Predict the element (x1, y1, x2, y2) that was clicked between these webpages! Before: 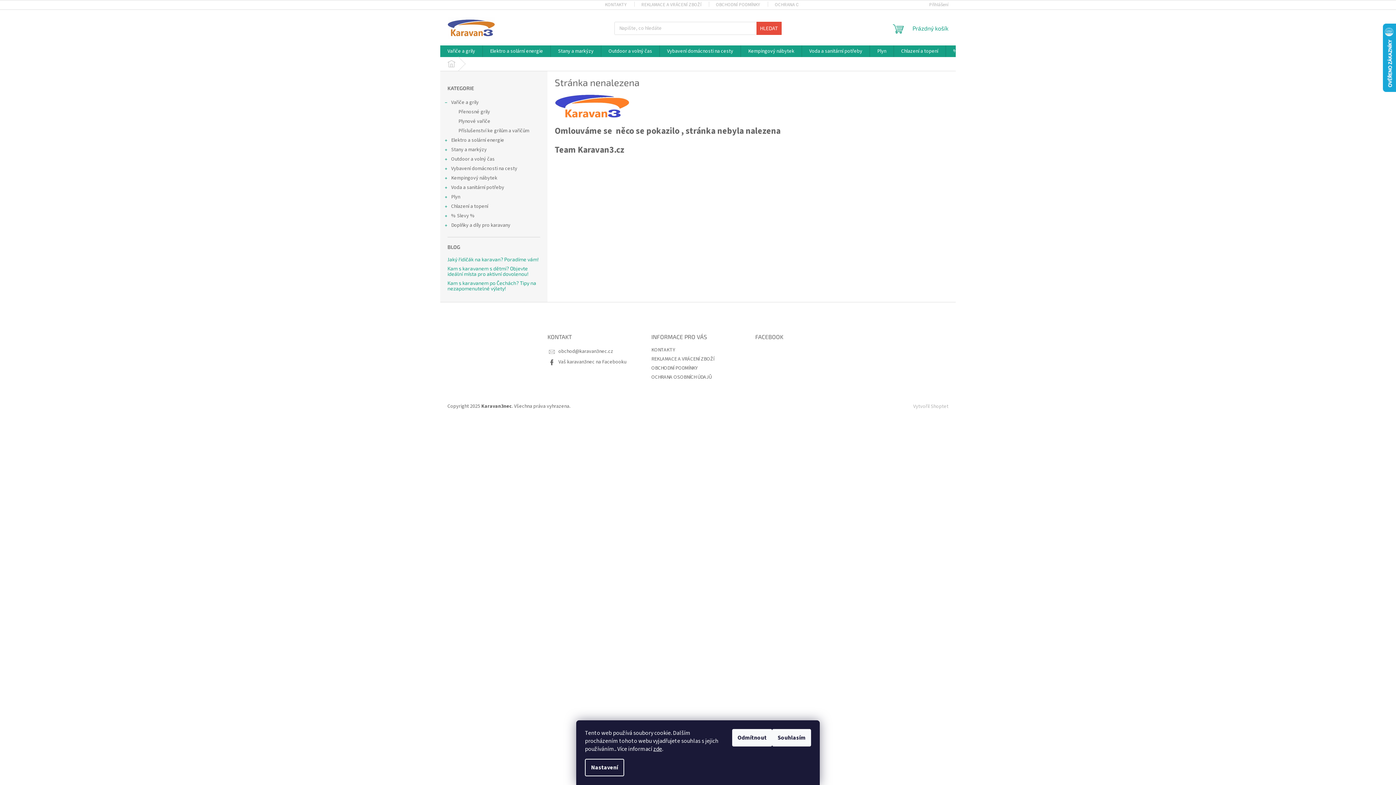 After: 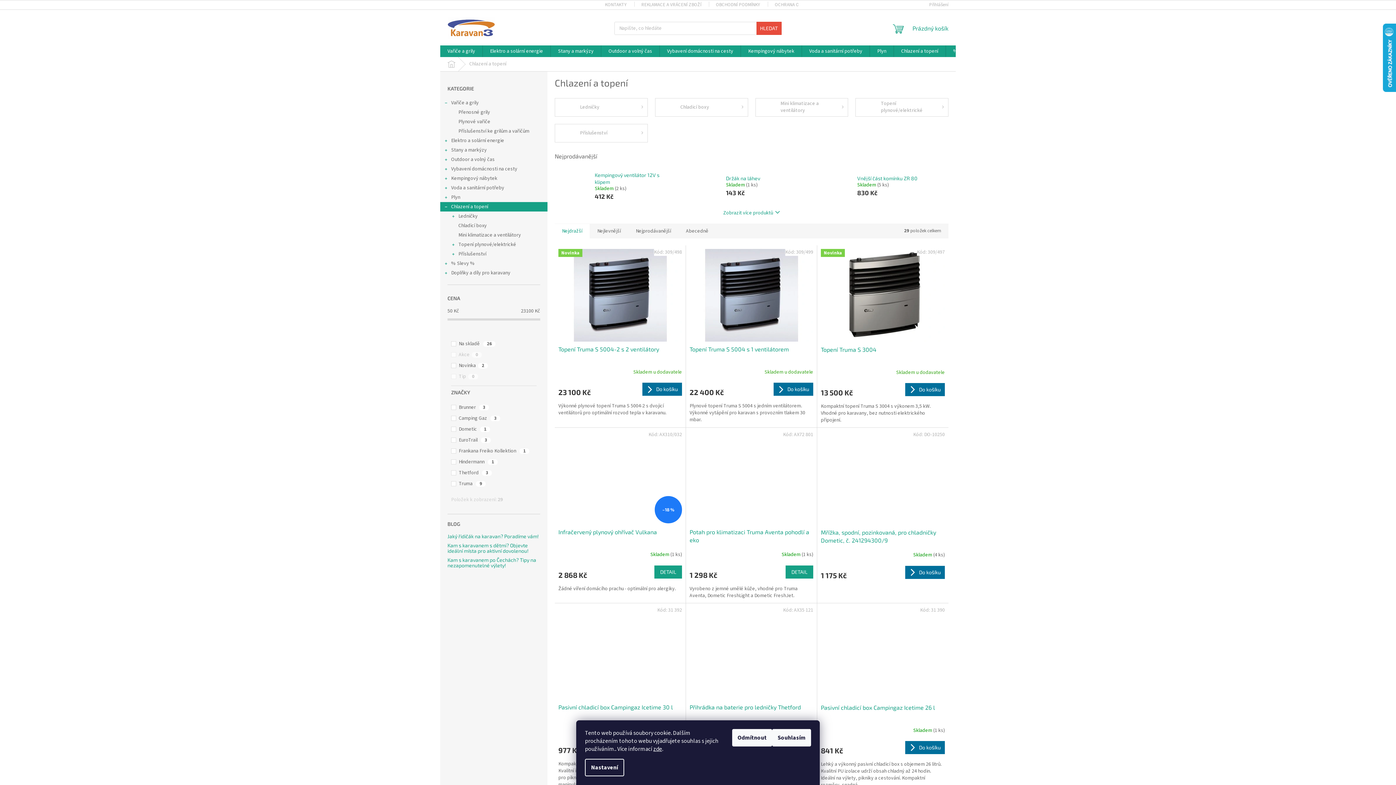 Action: bbox: (440, 201, 547, 211) label: Chlazení a topení
 